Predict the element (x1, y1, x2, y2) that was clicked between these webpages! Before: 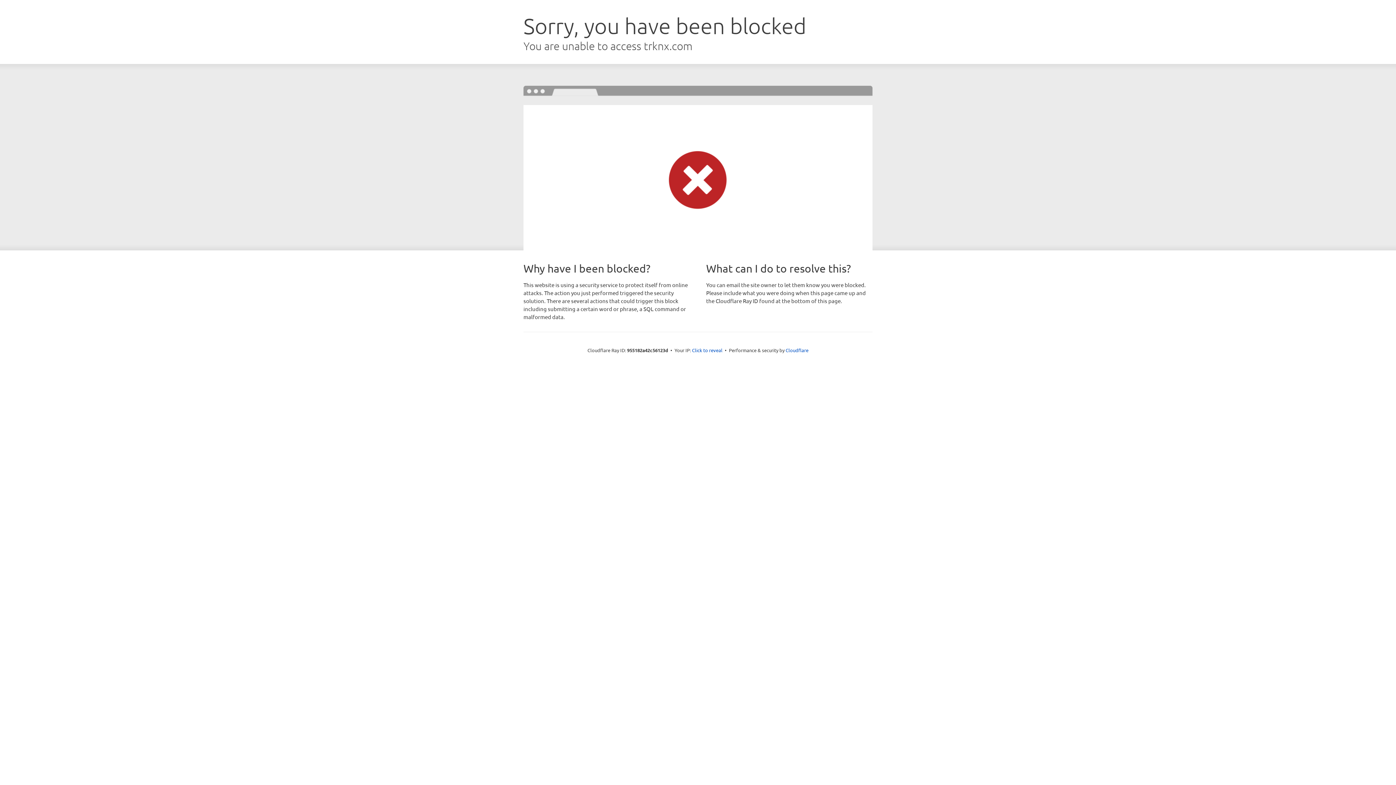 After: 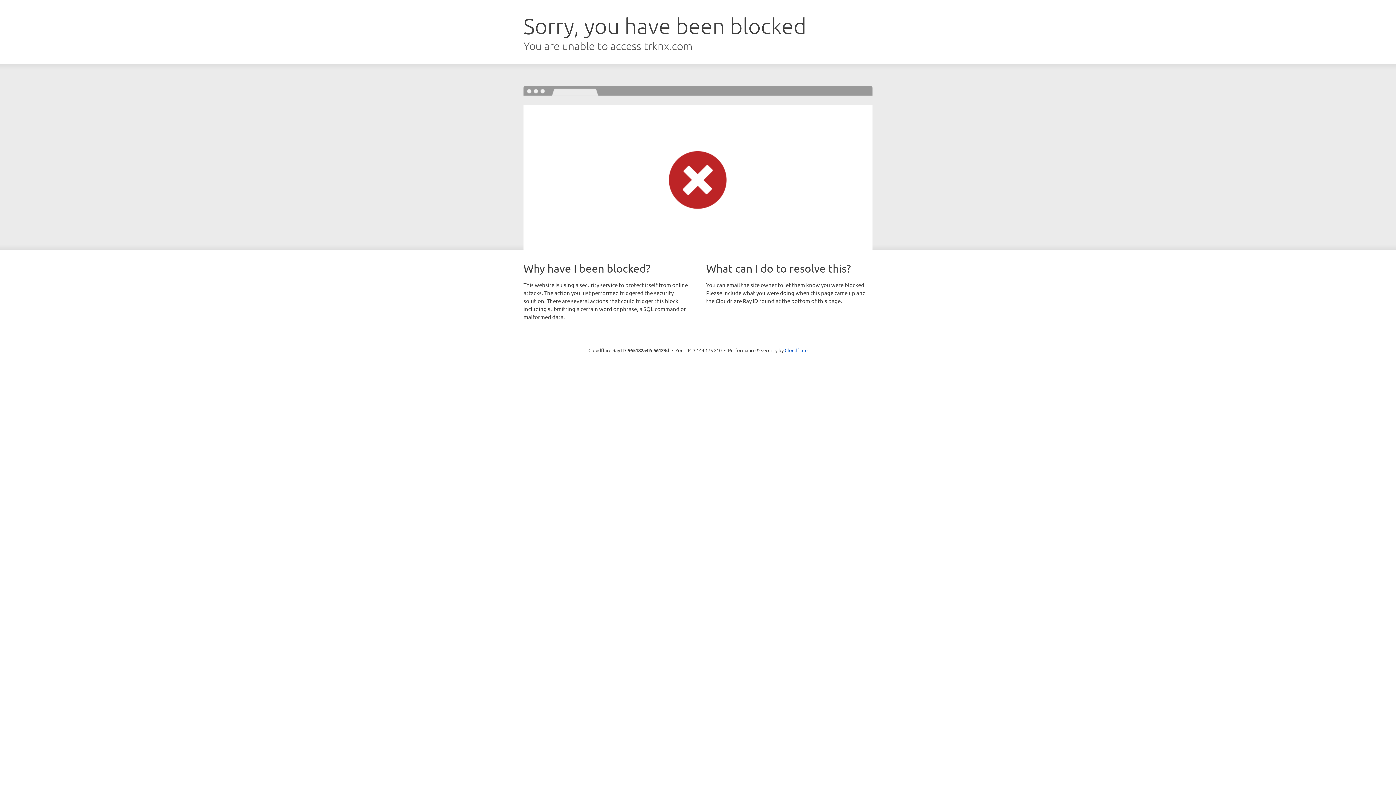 Action: bbox: (692, 346, 722, 353) label: Click to reveal